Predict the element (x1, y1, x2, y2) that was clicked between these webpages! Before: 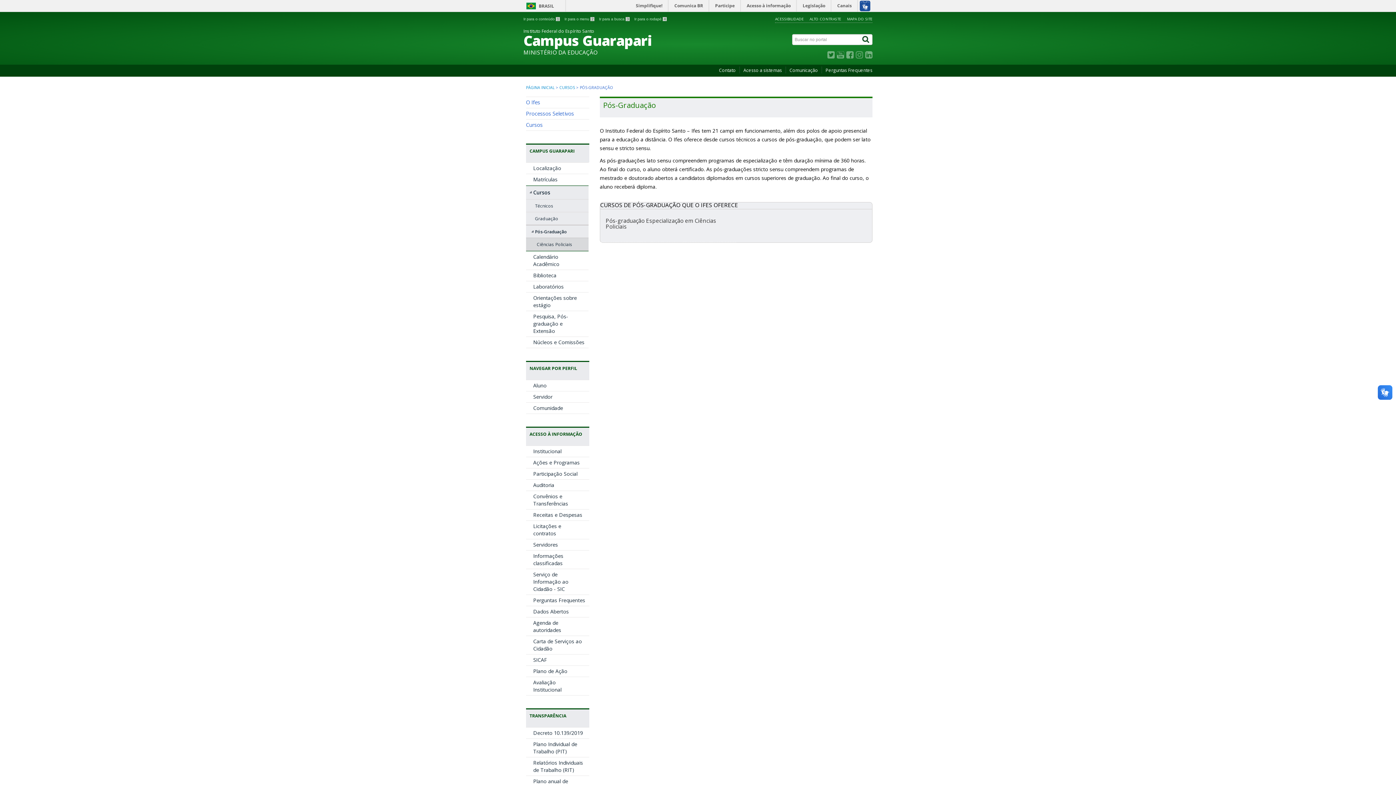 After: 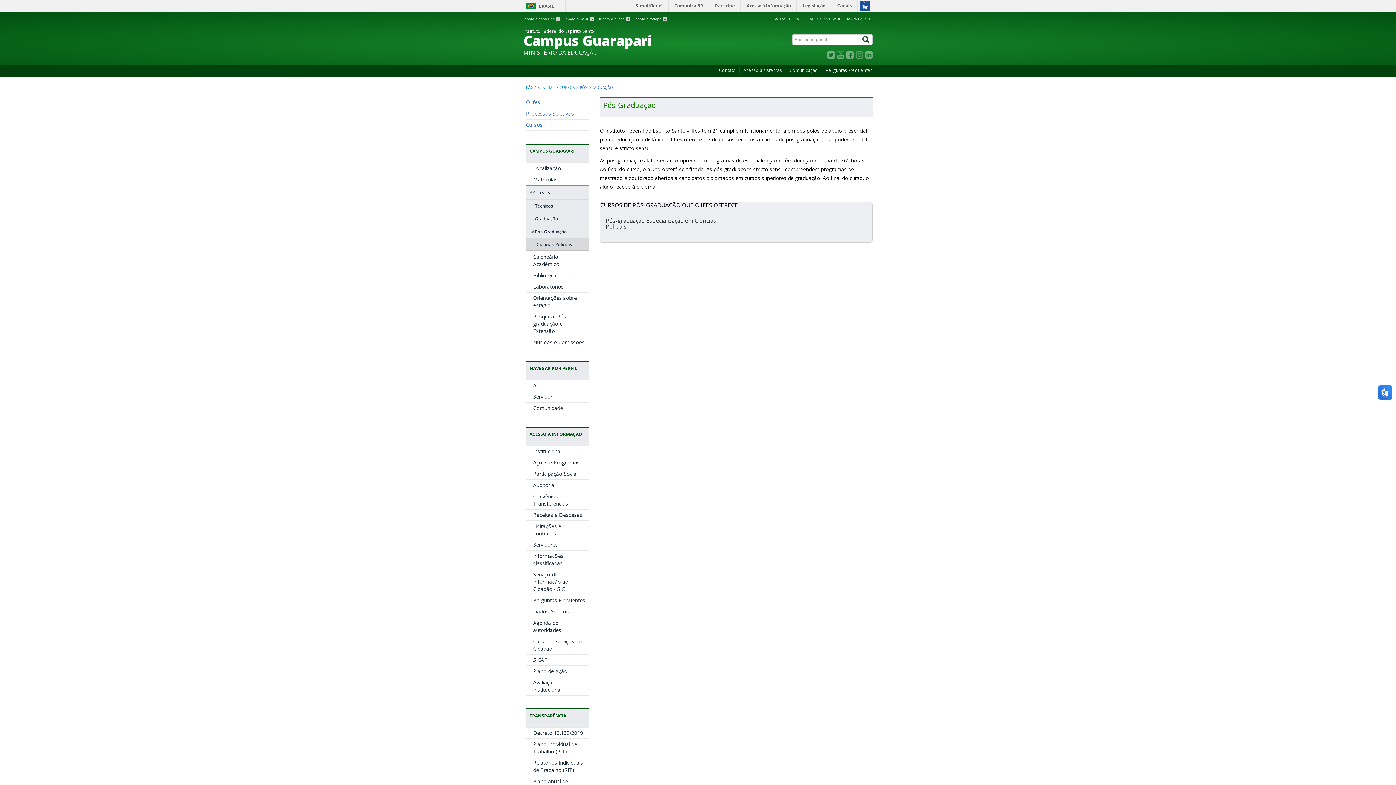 Action: bbox: (865, 53, 872, 60)